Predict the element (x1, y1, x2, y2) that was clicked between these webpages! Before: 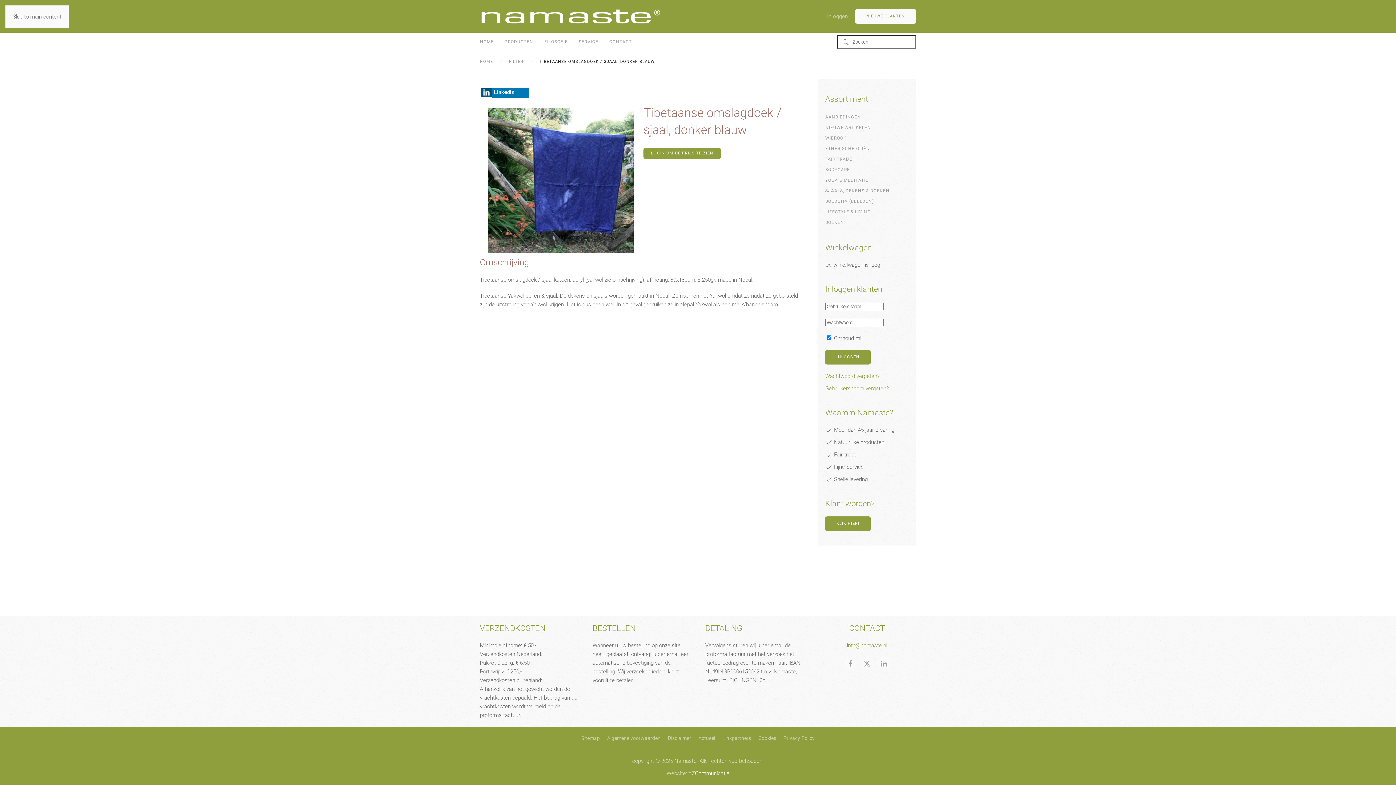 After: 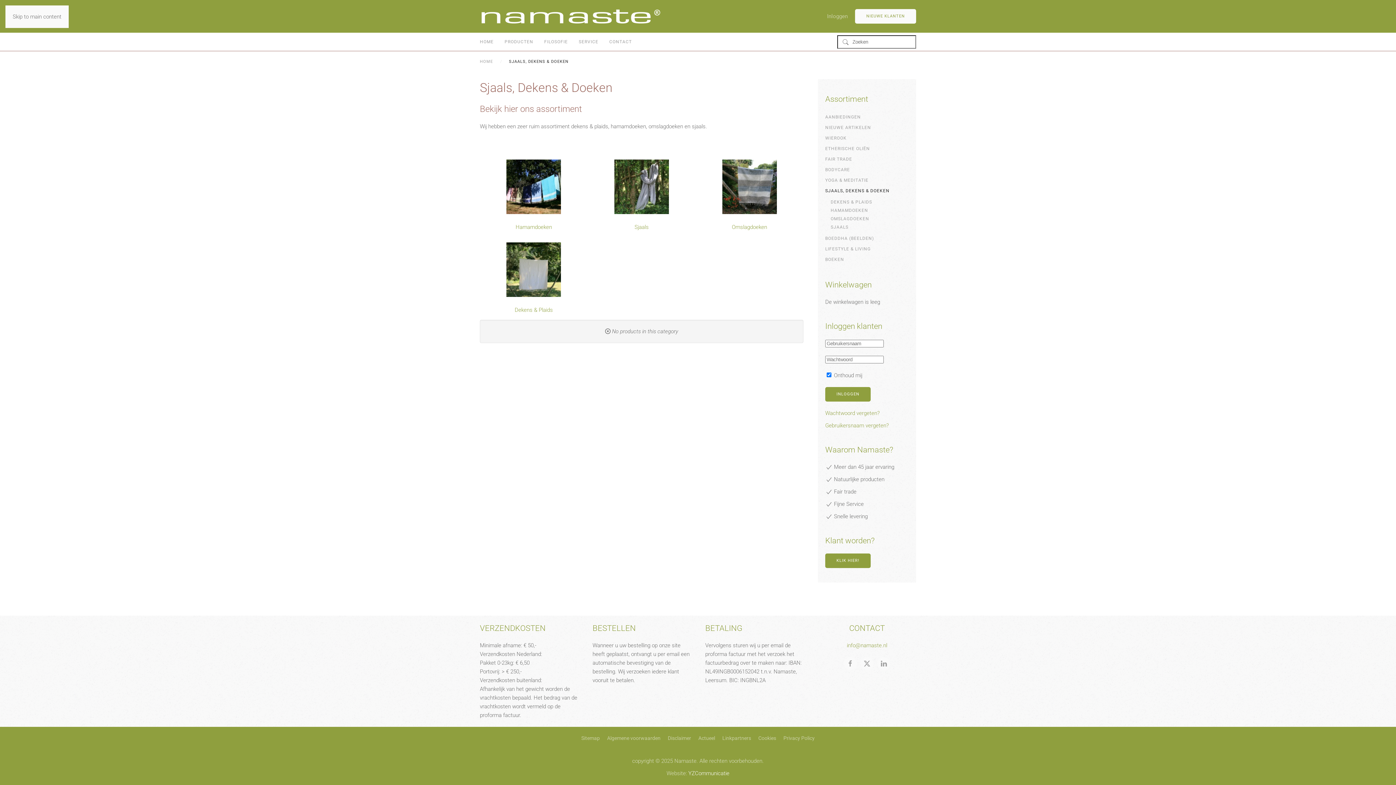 Action: label: SJAALS, DEKENS & DOEKEN bbox: (825, 185, 909, 196)